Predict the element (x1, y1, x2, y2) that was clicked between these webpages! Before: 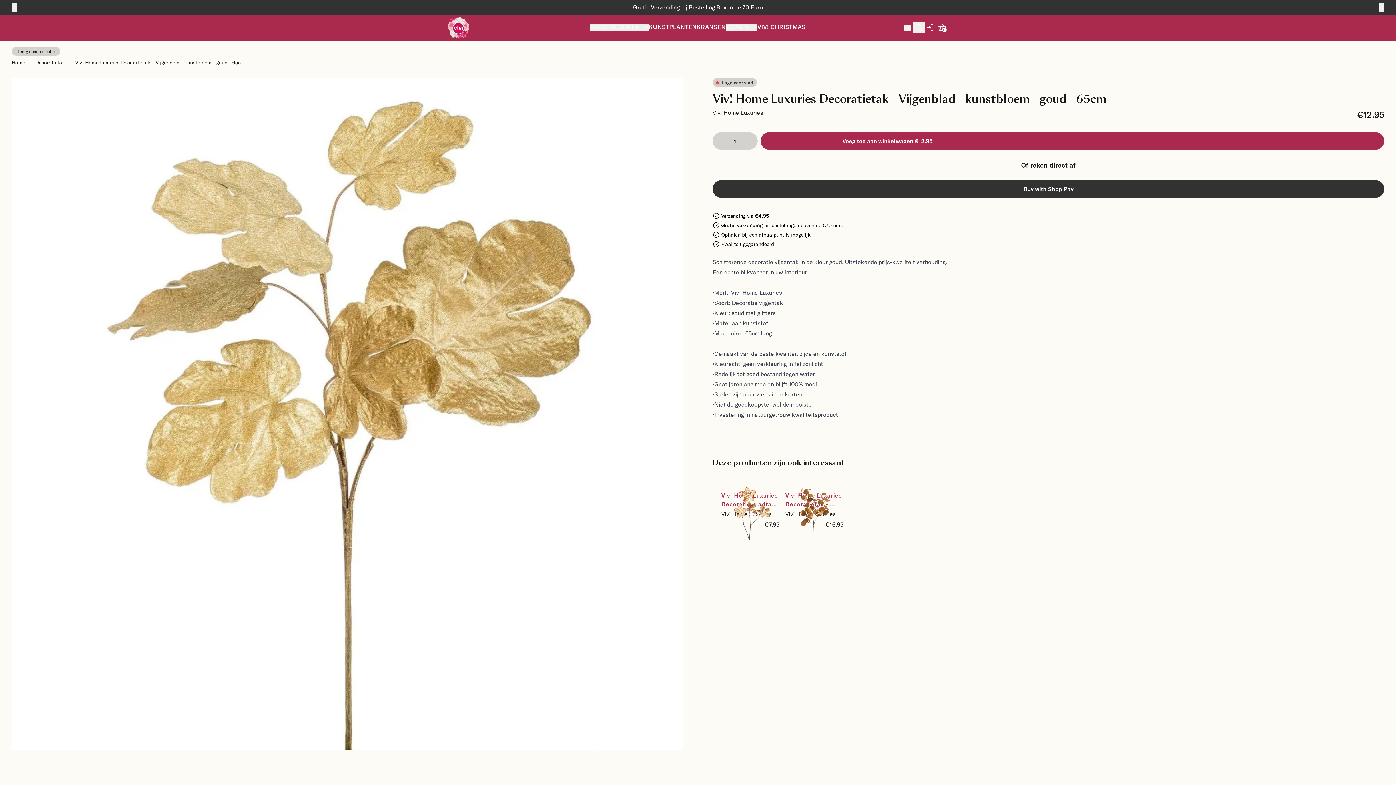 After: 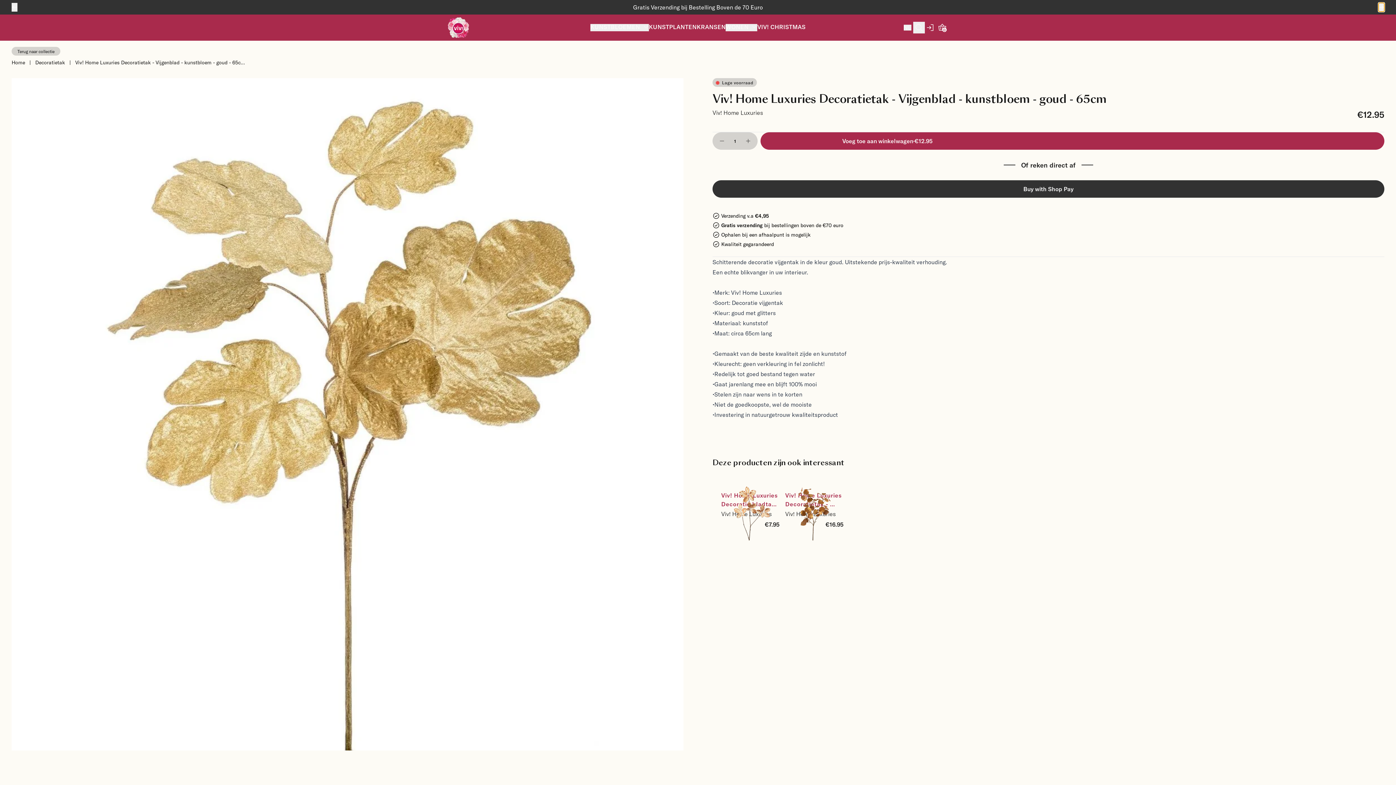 Action: label: Next banner bbox: (1378, 2, 1384, 11)